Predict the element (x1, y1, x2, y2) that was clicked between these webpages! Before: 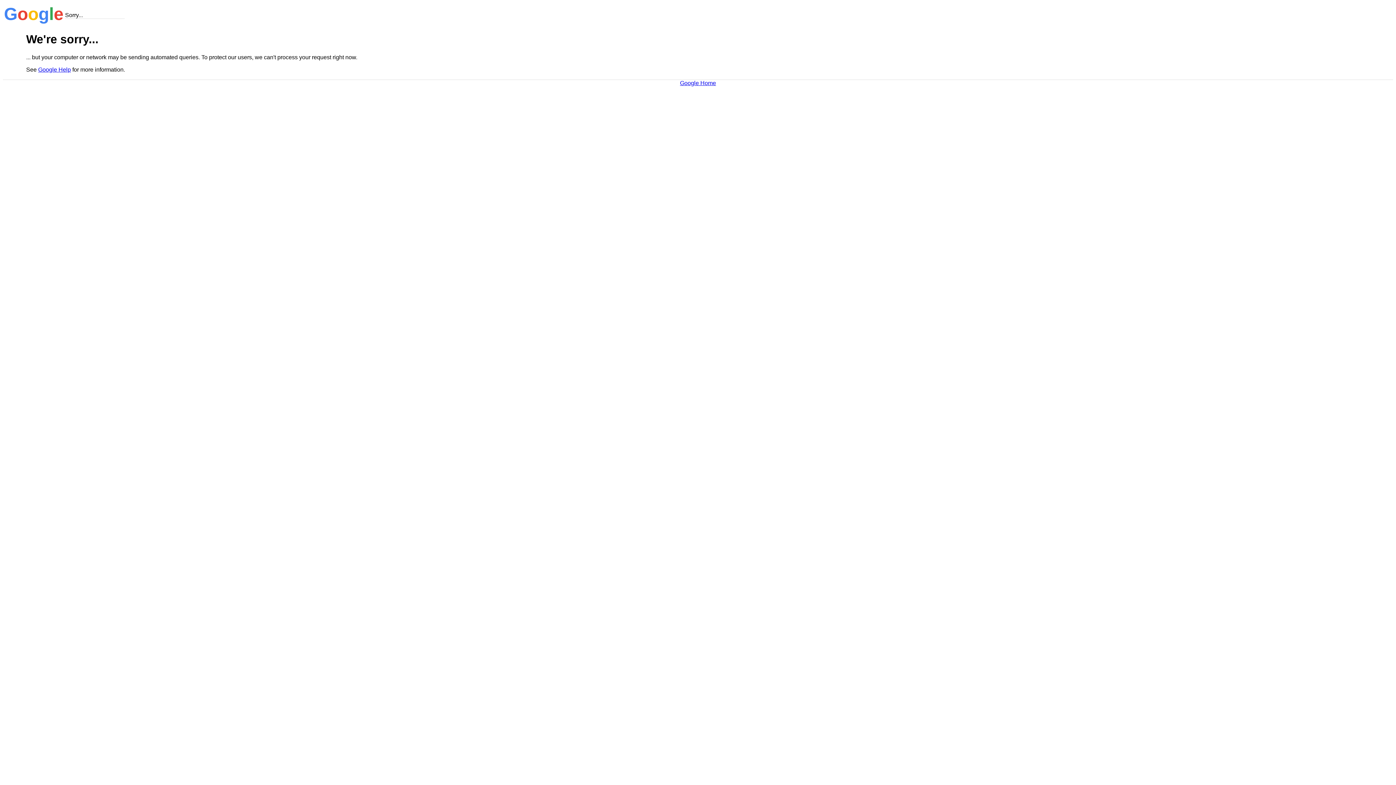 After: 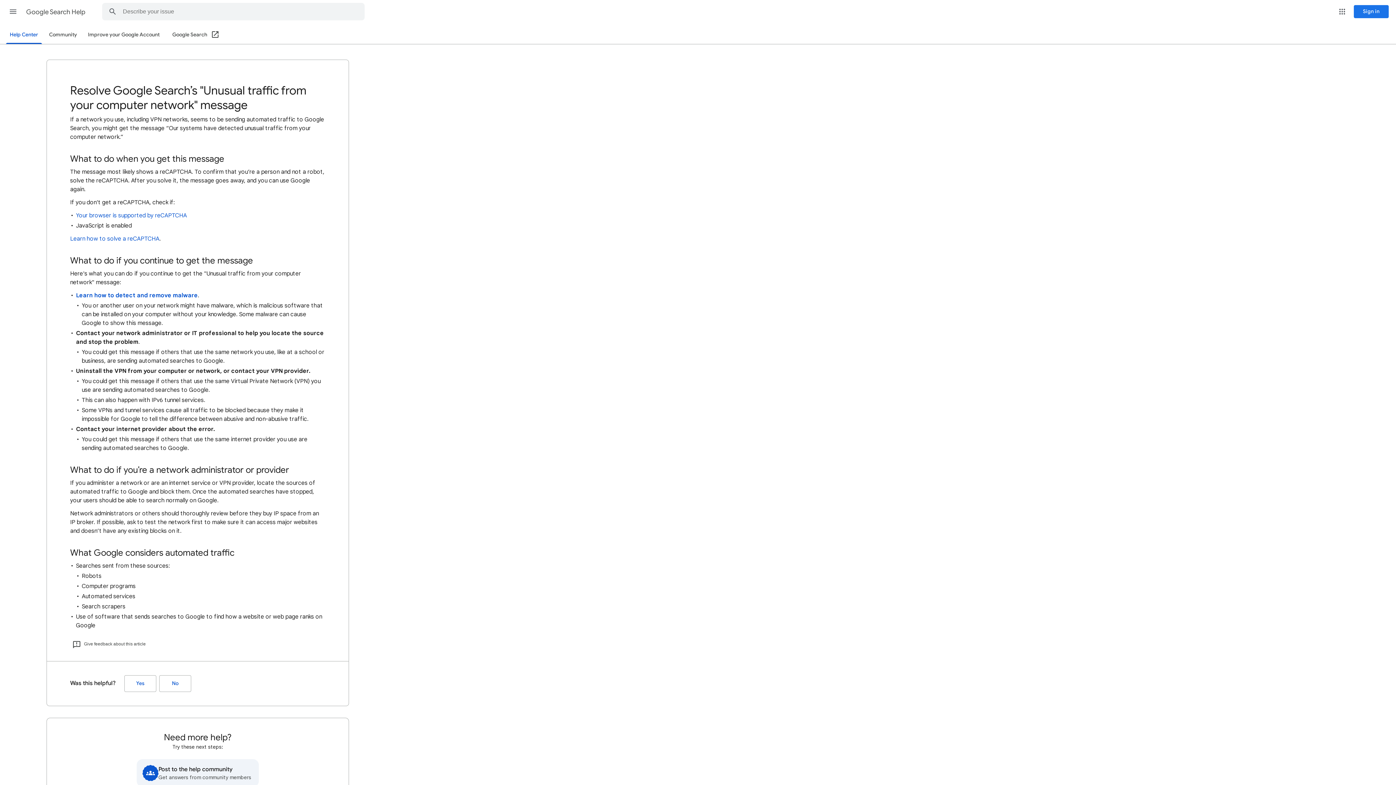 Action: label: Google Help bbox: (38, 66, 70, 72)